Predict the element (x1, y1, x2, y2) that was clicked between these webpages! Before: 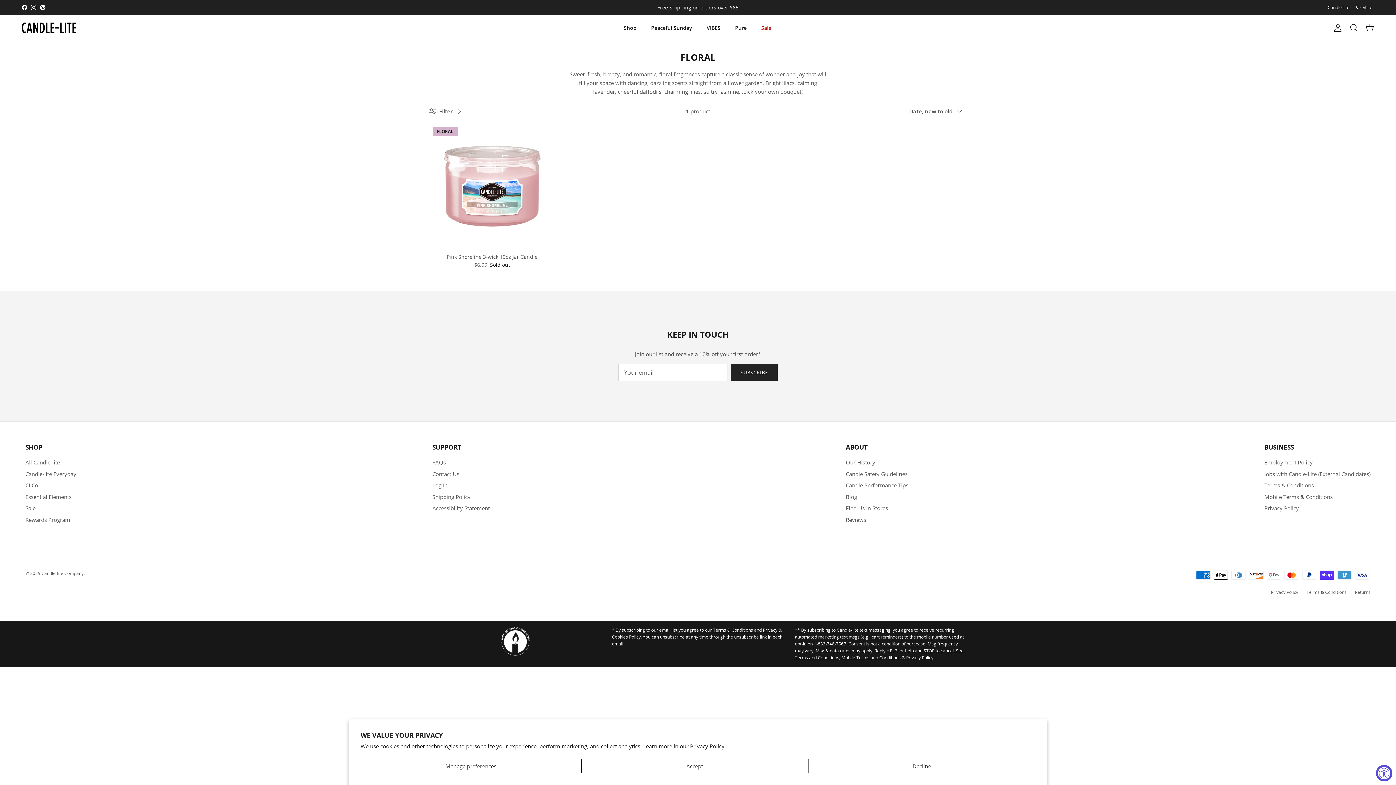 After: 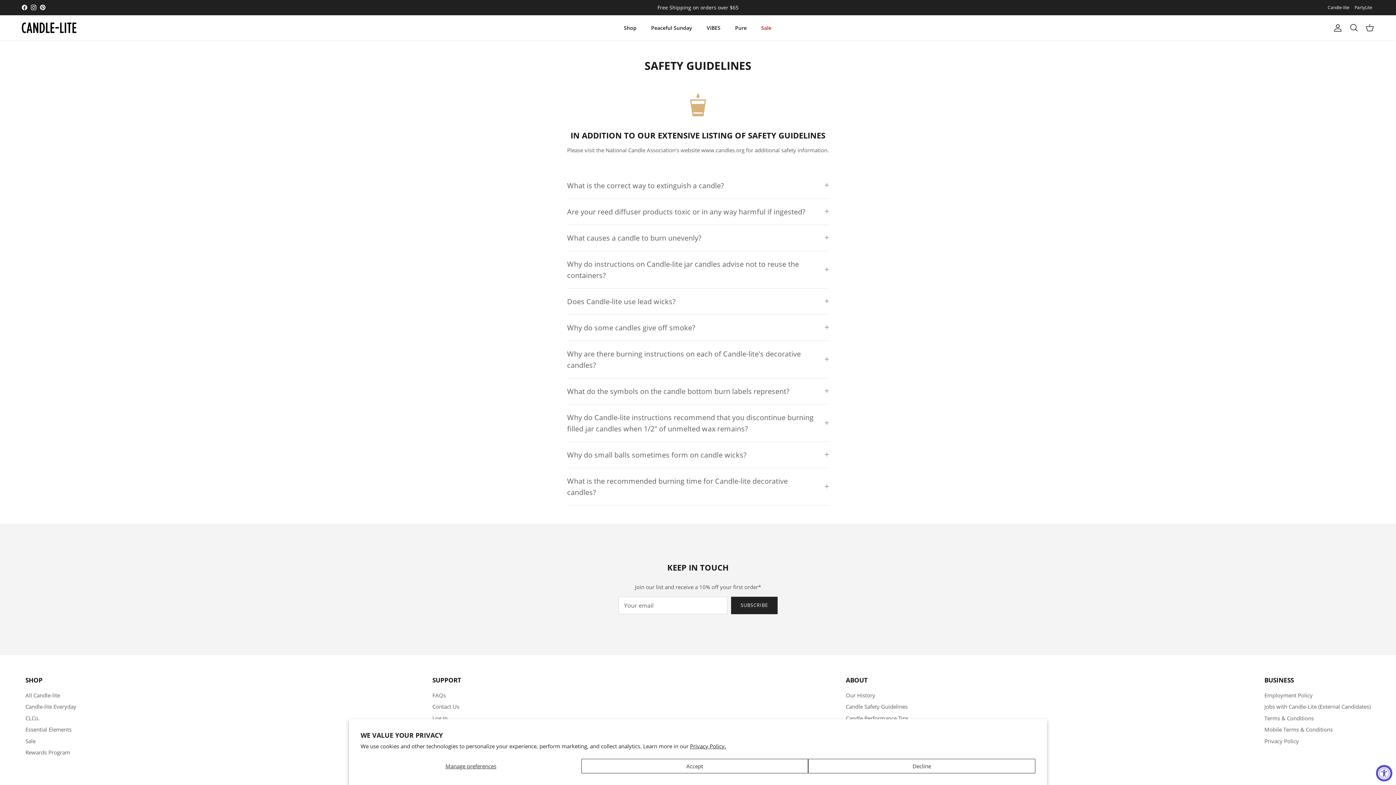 Action: bbox: (846, 470, 907, 477) label: Candle Safety Guidelines